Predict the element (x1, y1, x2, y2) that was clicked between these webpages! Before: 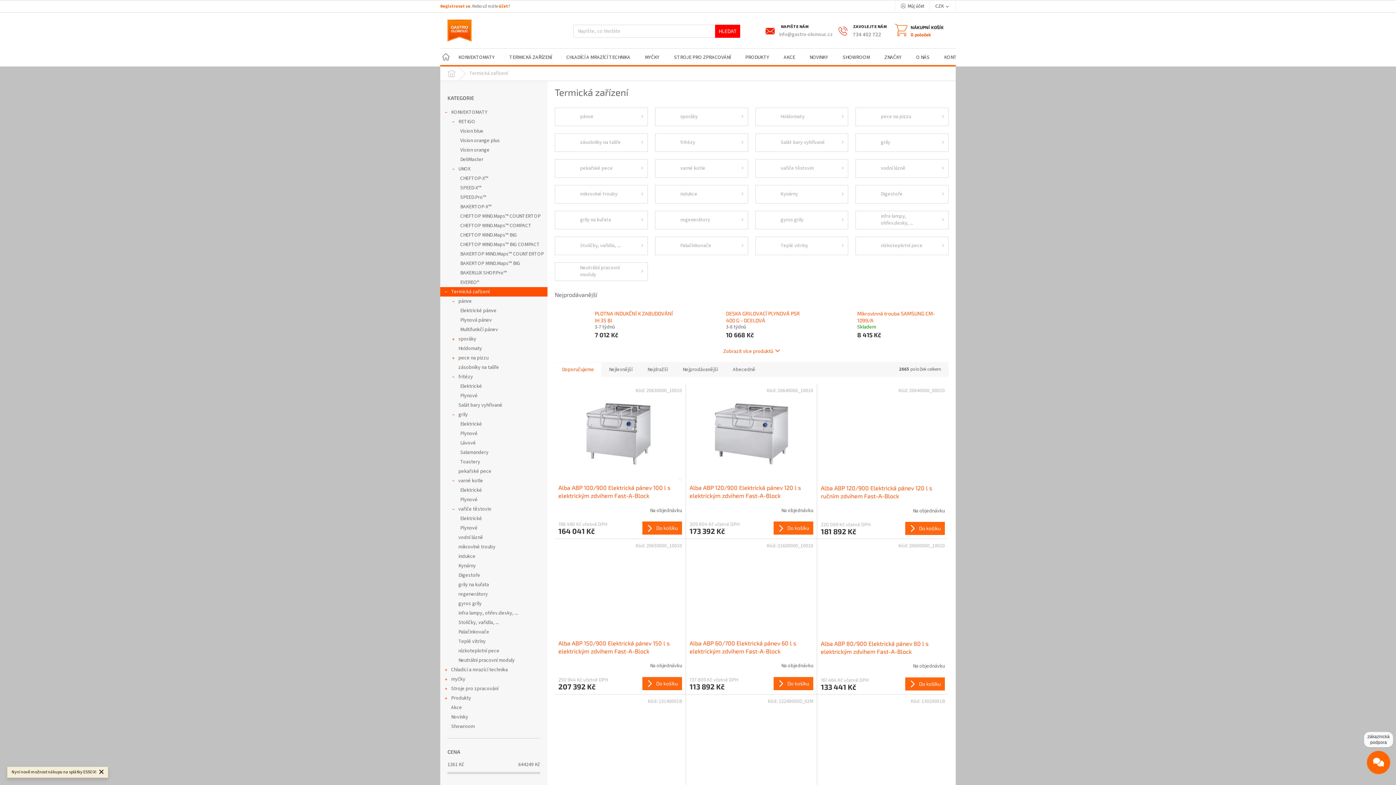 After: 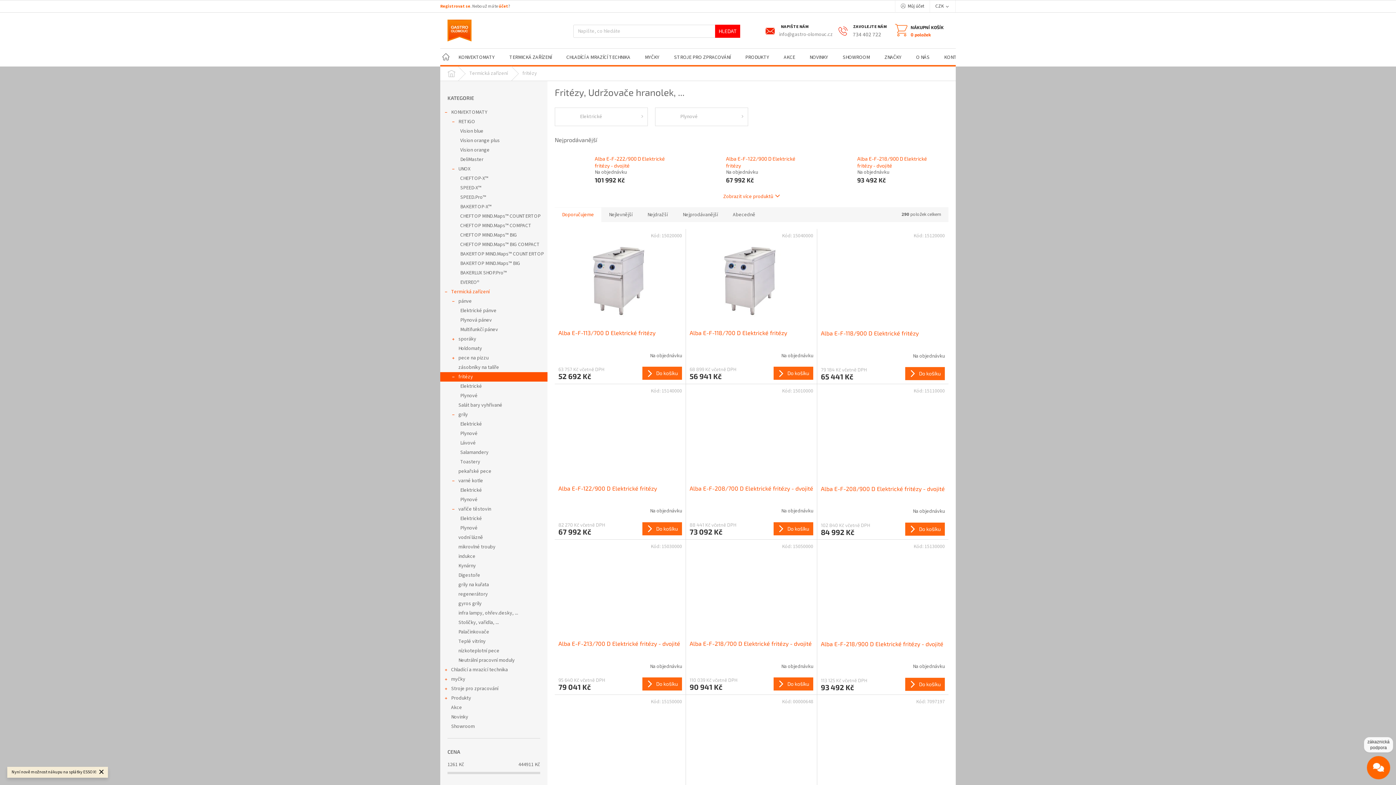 Action: label: fritézy bbox: (655, 133, 748, 151)